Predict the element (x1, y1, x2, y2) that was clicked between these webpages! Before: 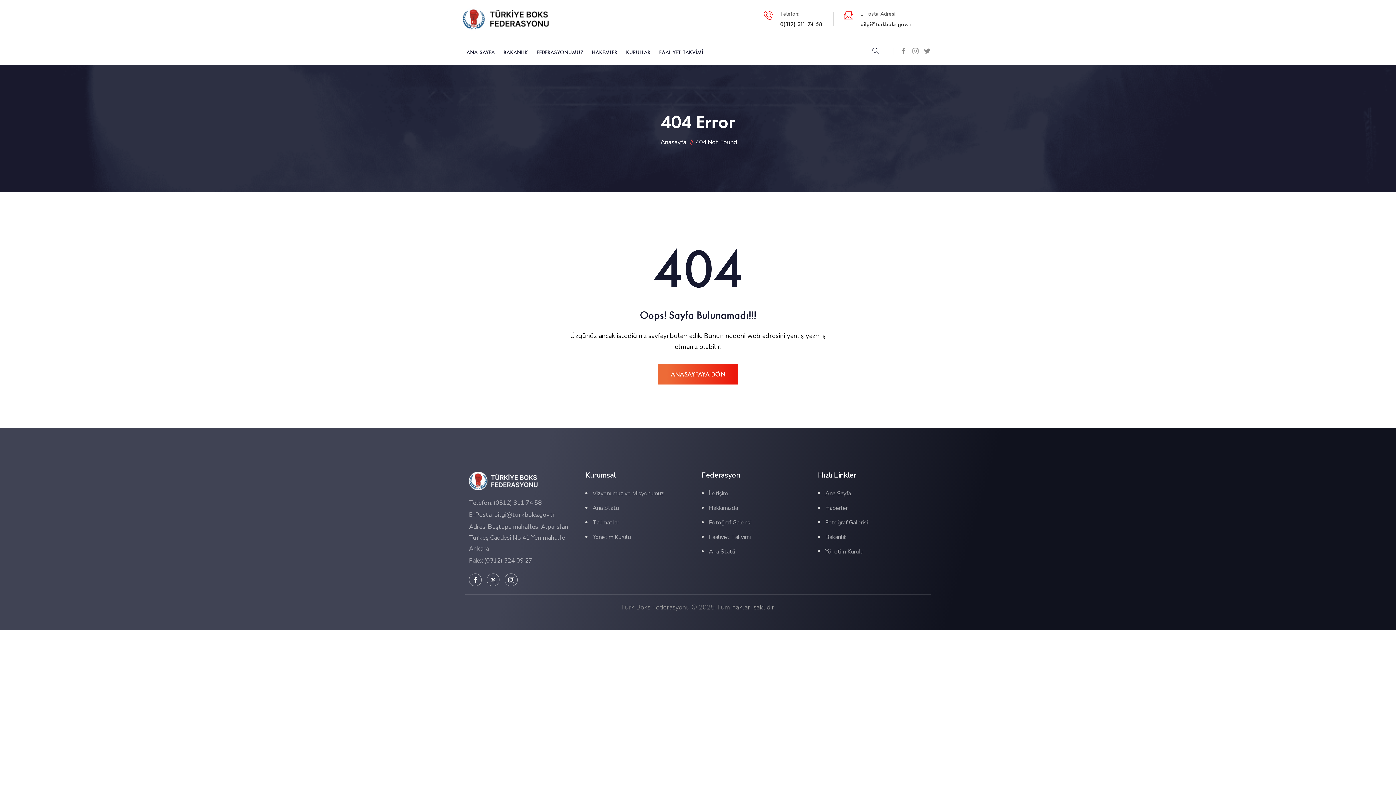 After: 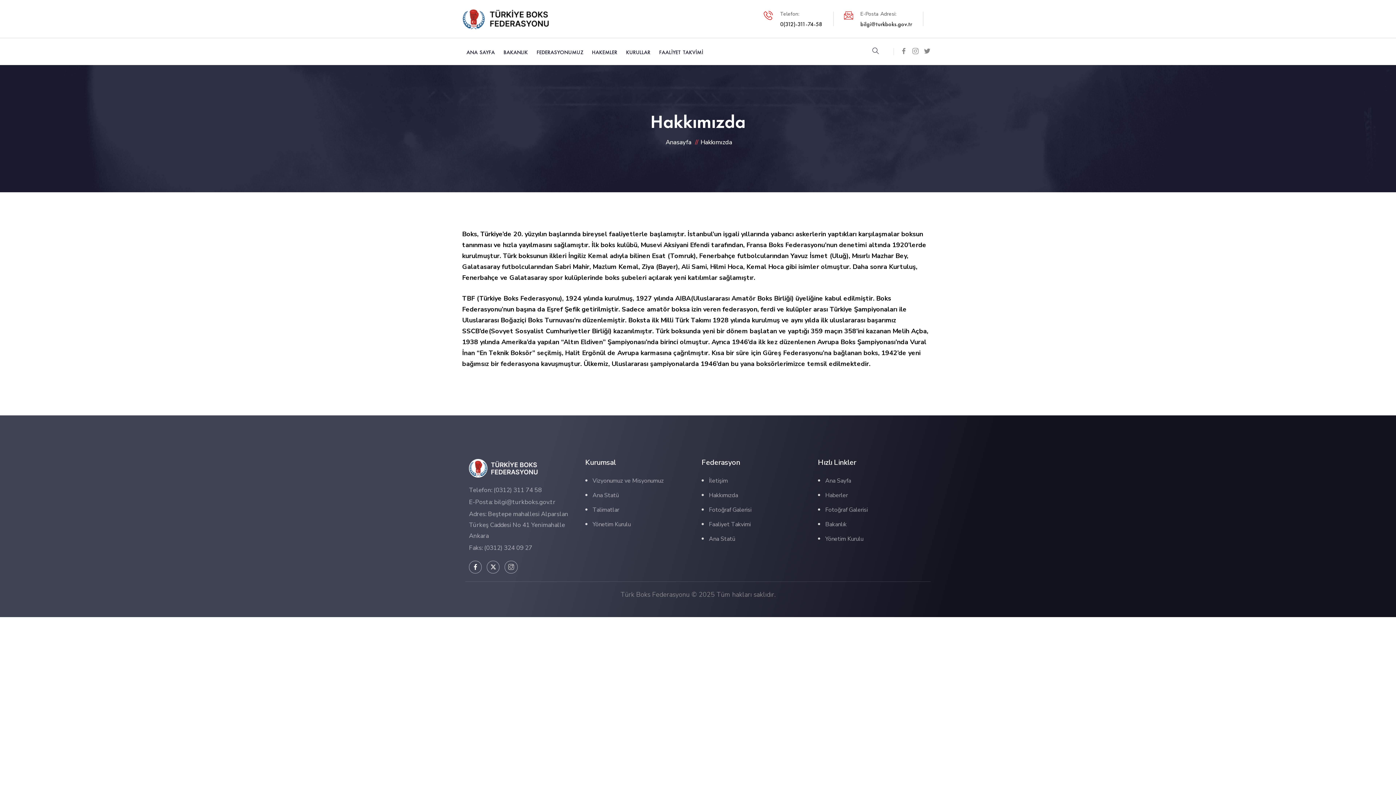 Action: label: Hakkımızda bbox: (709, 504, 738, 512)